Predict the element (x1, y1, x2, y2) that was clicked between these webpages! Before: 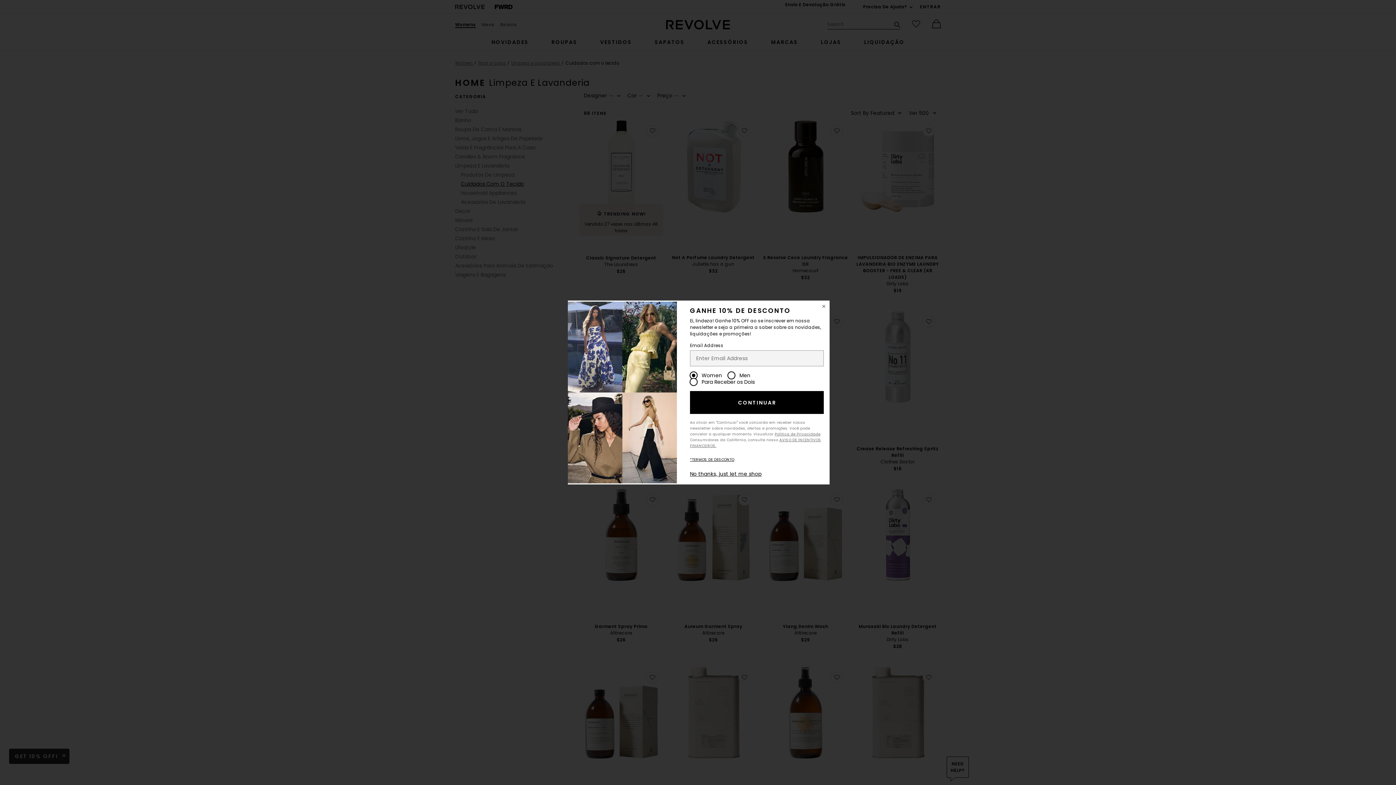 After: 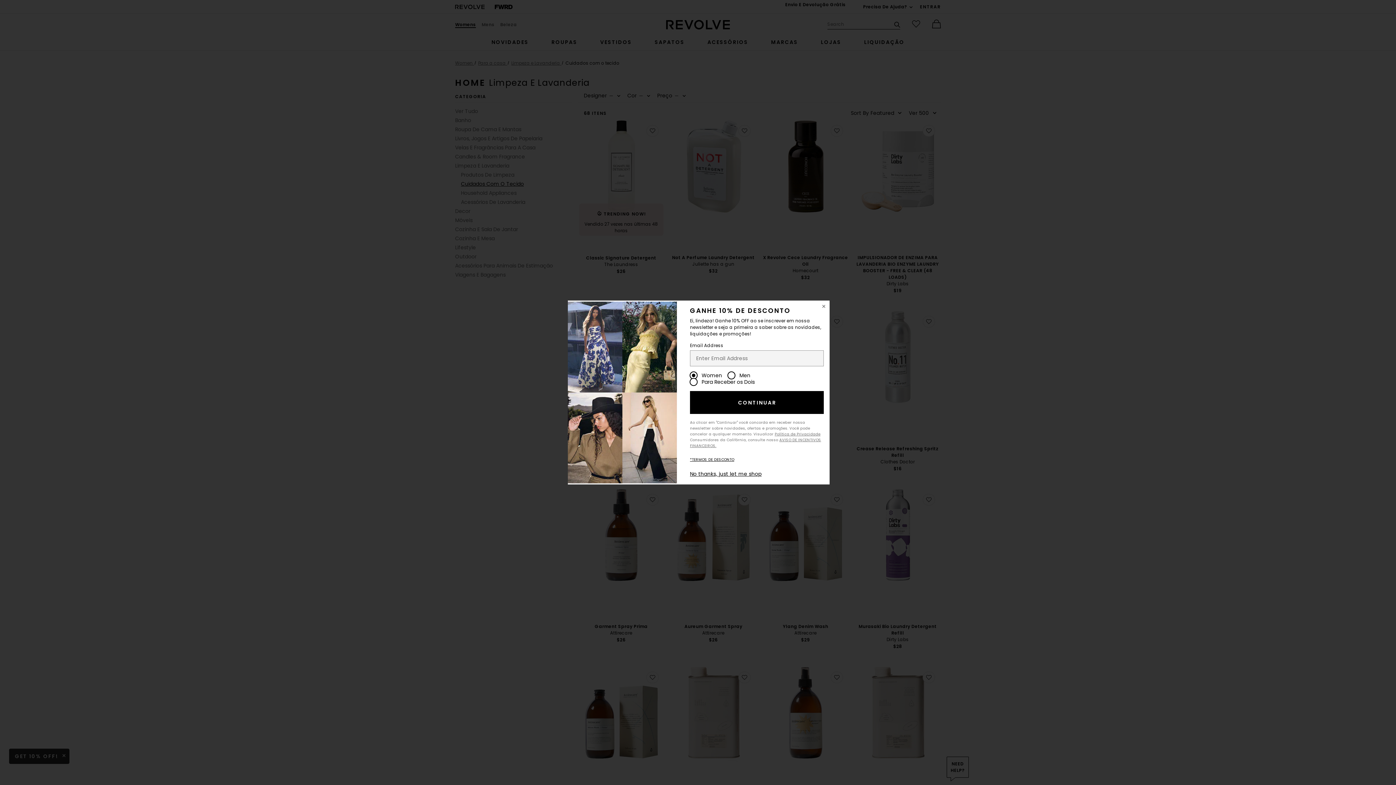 Action: bbox: (690, 391, 823, 414) label: CONTINUAR